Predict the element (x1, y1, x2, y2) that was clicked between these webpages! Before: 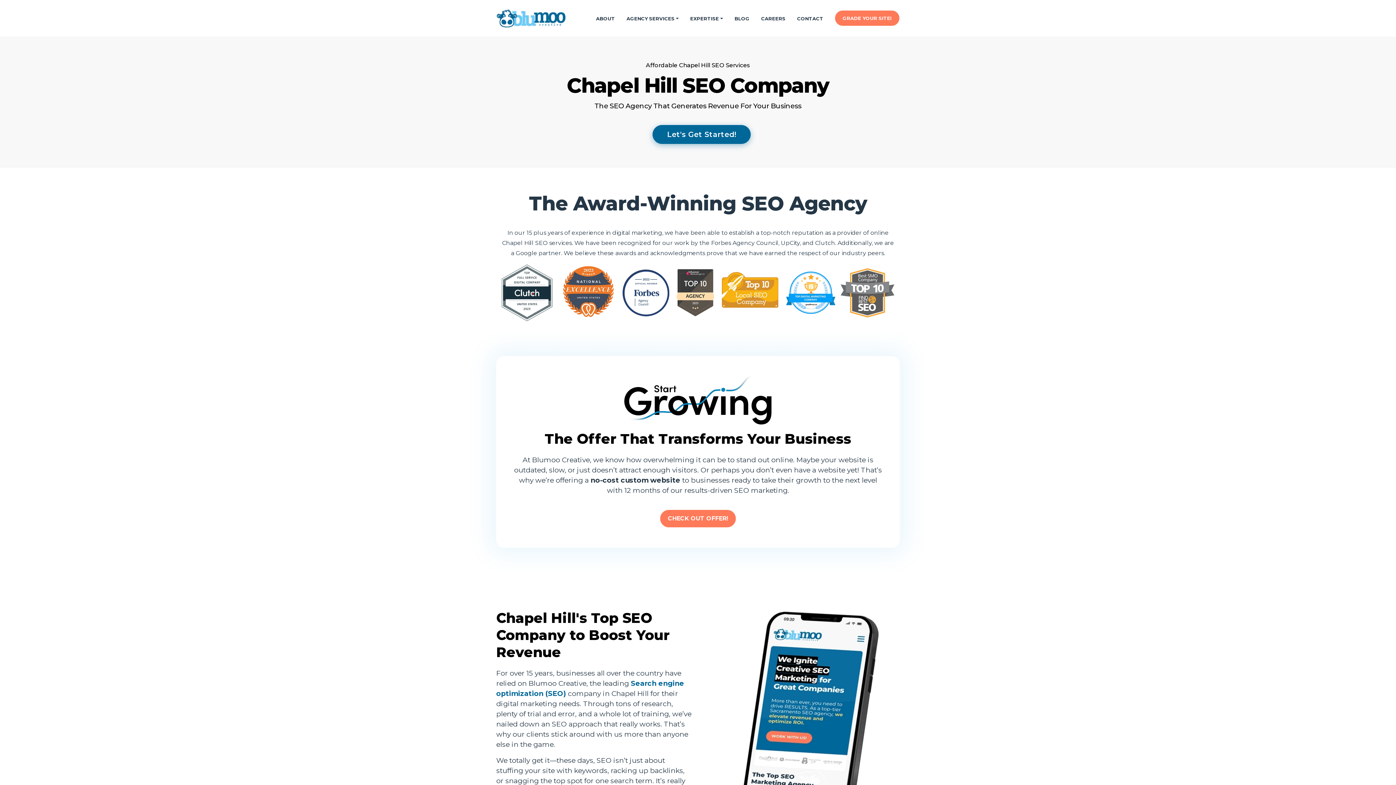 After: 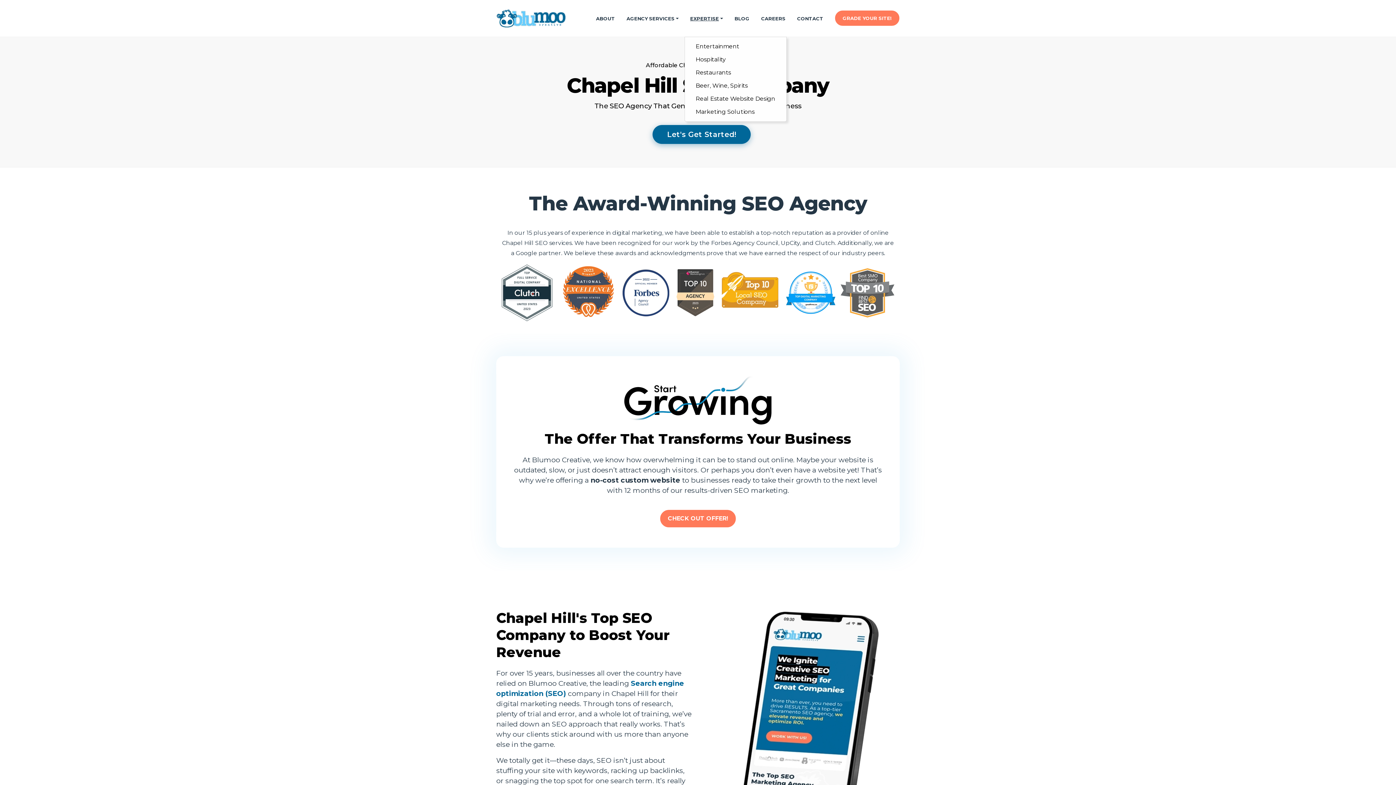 Action: bbox: (684, 10, 728, 26) label: EXPERTISE